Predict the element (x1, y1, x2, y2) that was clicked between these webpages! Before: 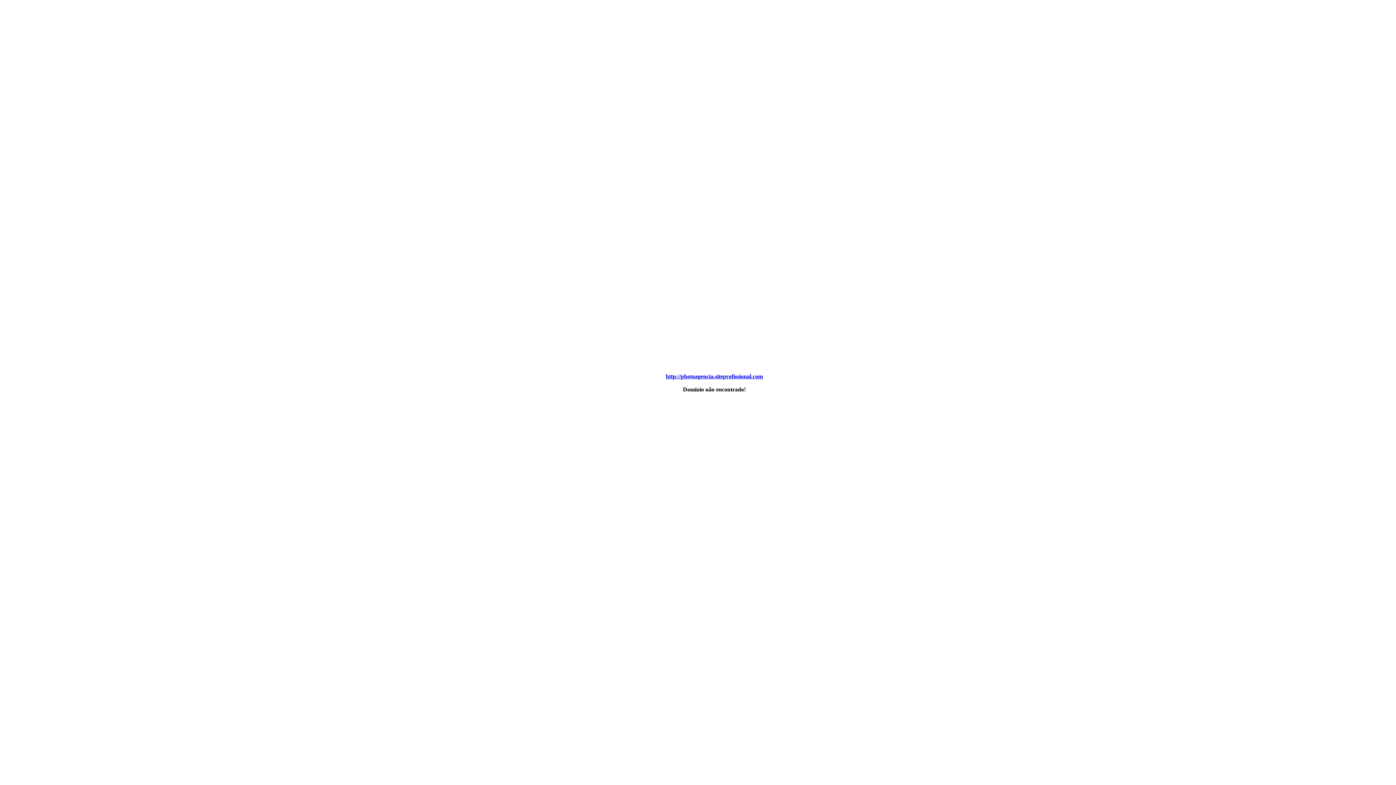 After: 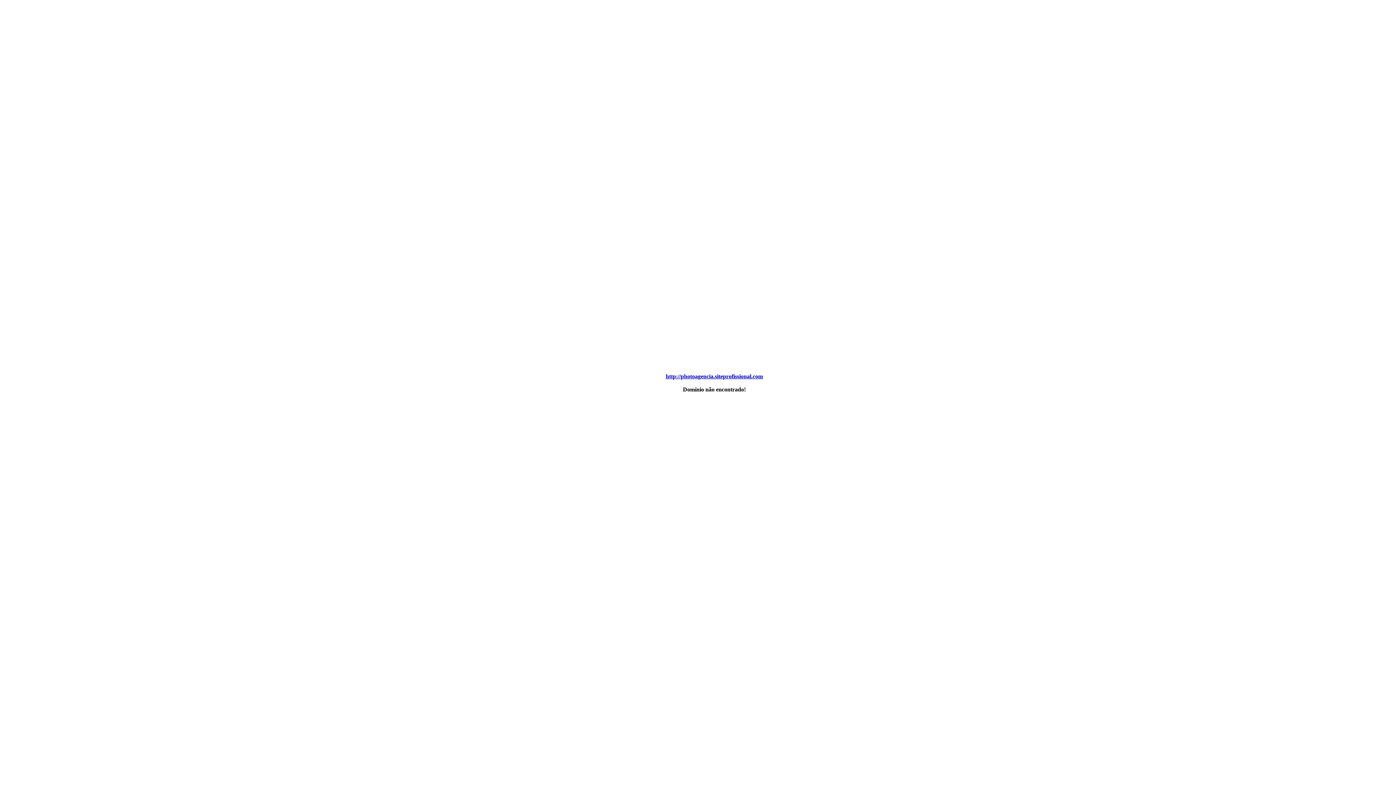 Action: label: http://photoagencia.siteprofissional.com bbox: (666, 373, 763, 379)